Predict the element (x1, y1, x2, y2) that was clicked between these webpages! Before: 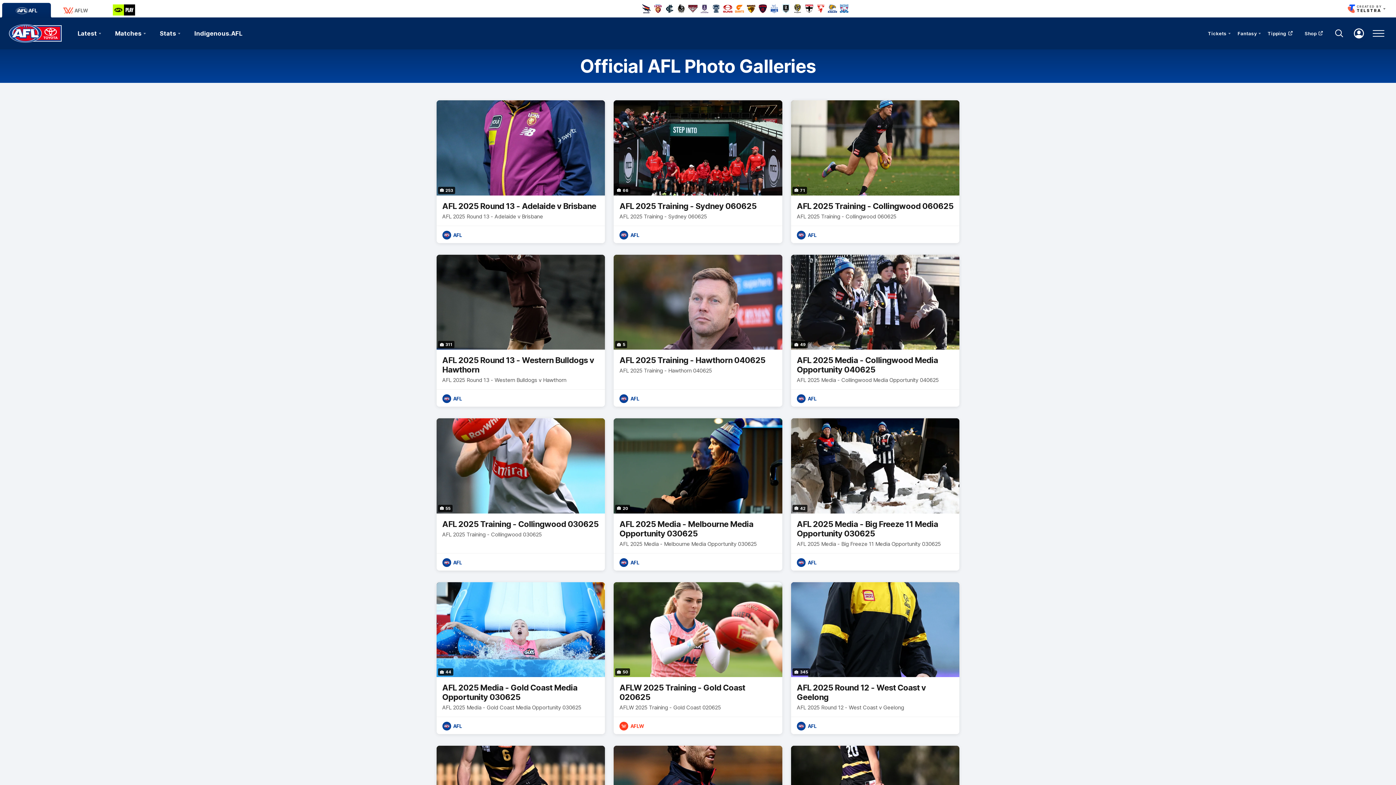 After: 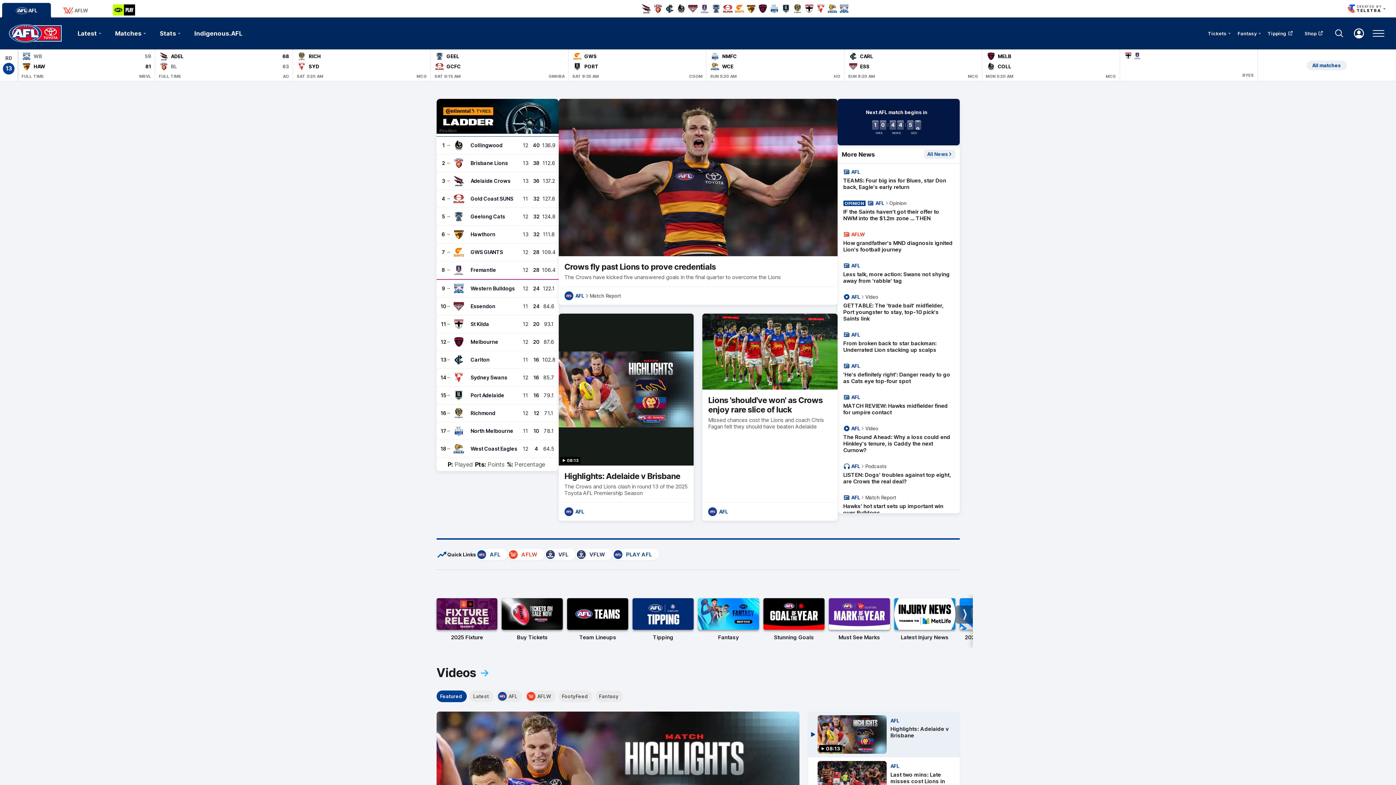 Action: bbox: (442, 558, 462, 567) label: AFL